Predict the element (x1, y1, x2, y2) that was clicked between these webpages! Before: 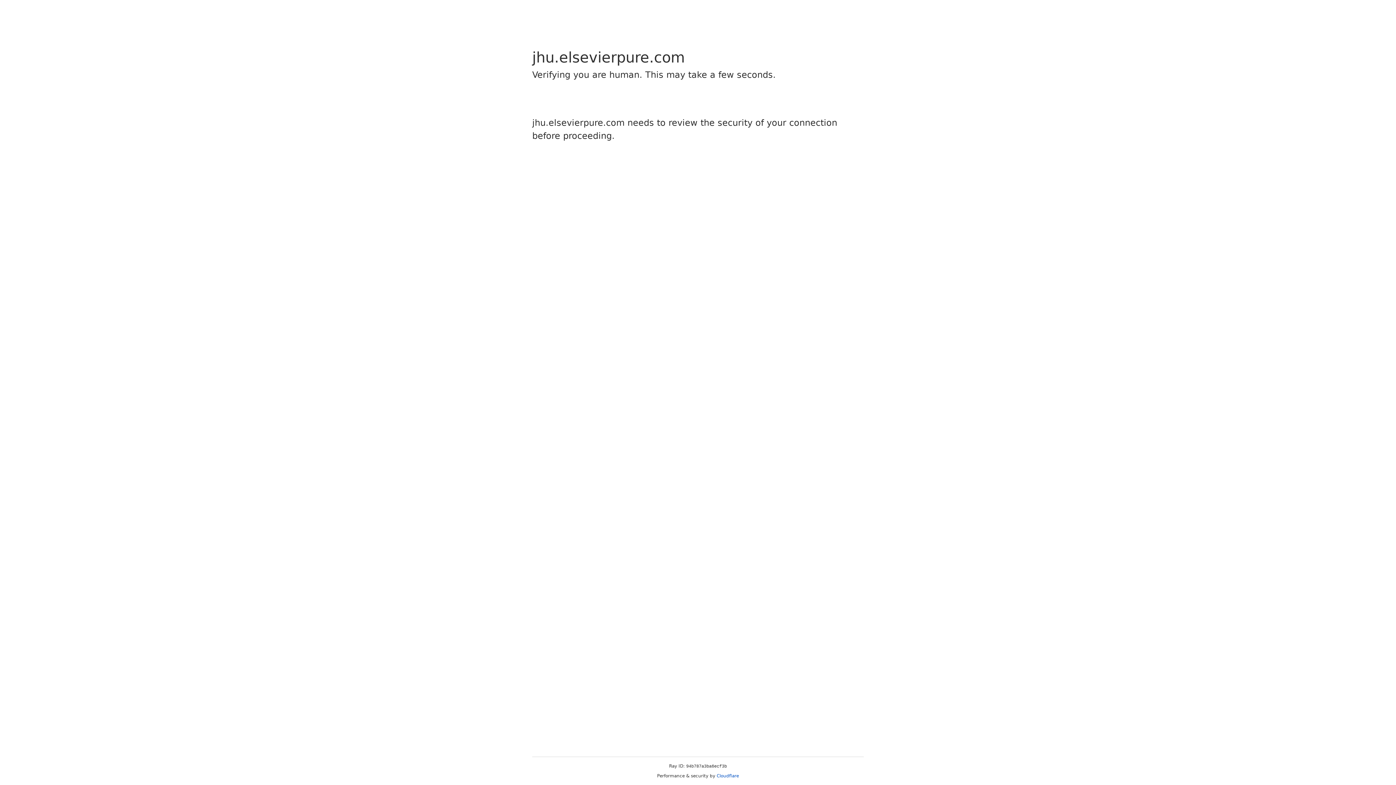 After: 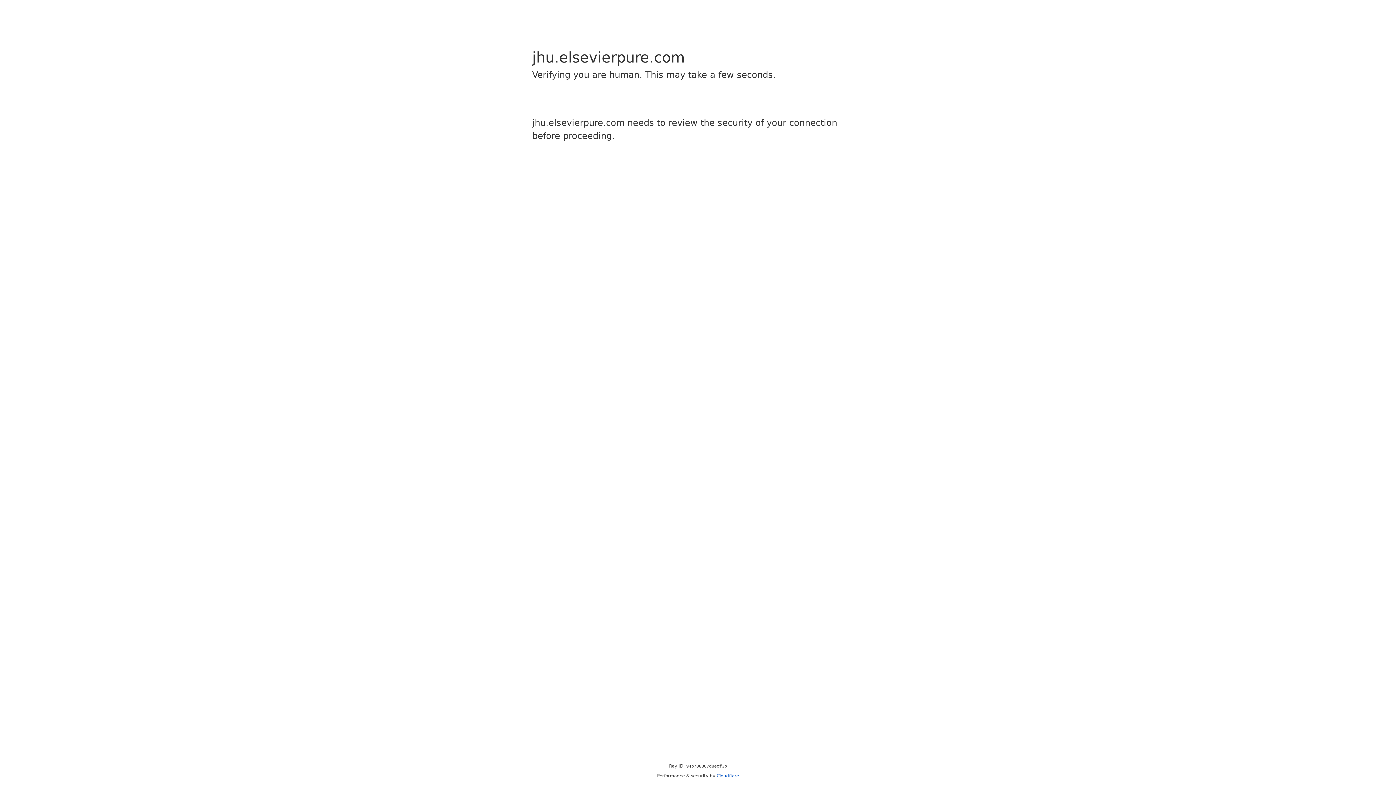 Action: bbox: (716, 773, 739, 778) label: Cloudflare